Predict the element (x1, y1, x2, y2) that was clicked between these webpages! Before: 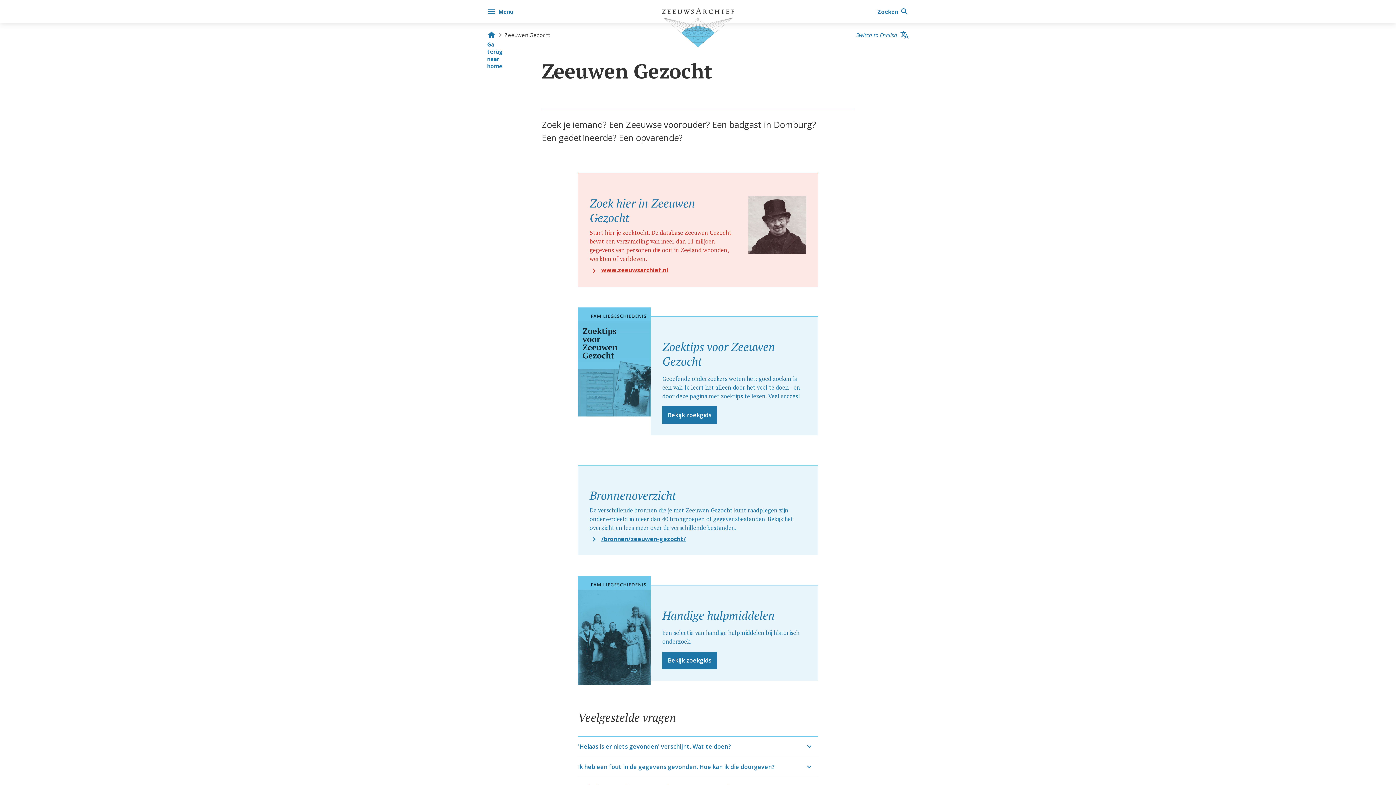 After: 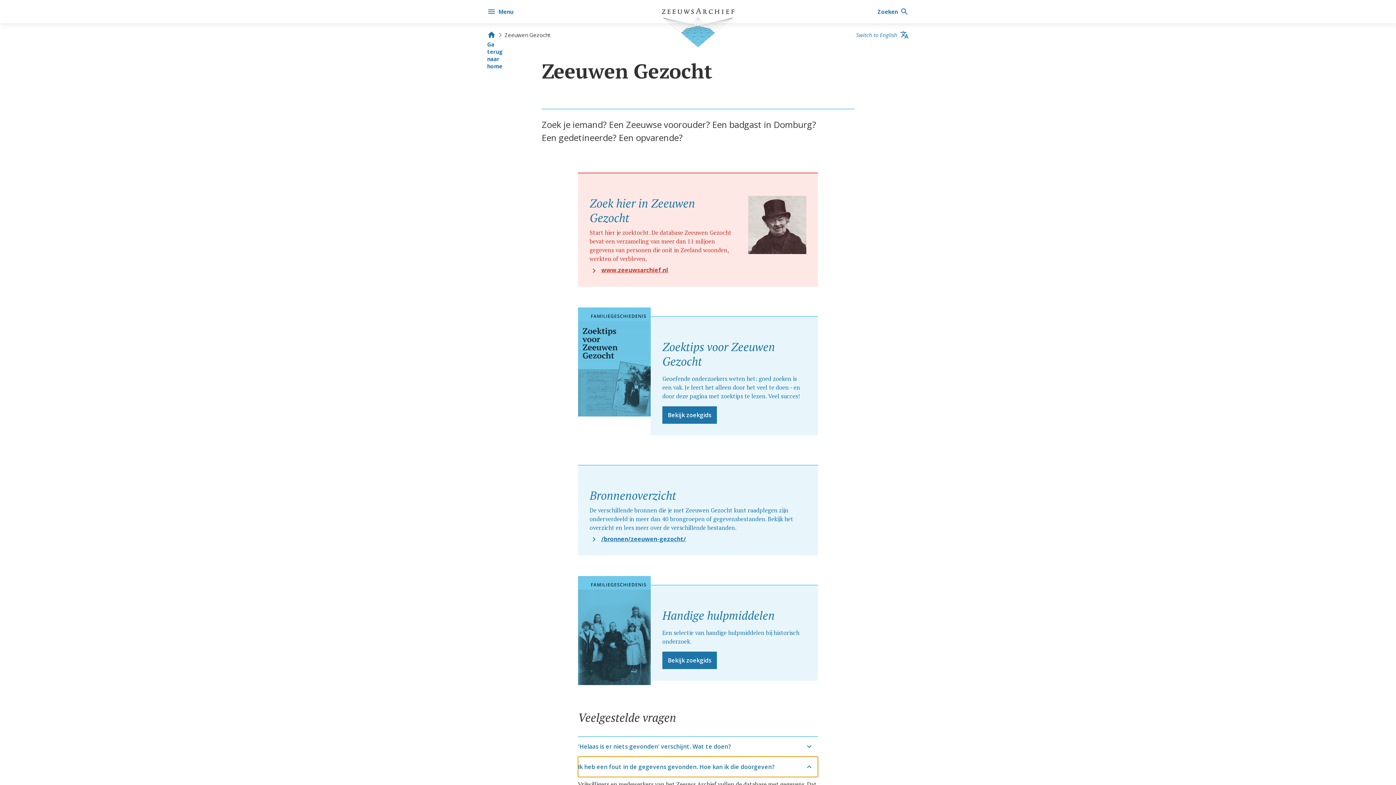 Action: bbox: (578, 757, 818, 777) label: Ik heb een fout in de gegevens gevonden. Hoe kan ik die doorgeven?